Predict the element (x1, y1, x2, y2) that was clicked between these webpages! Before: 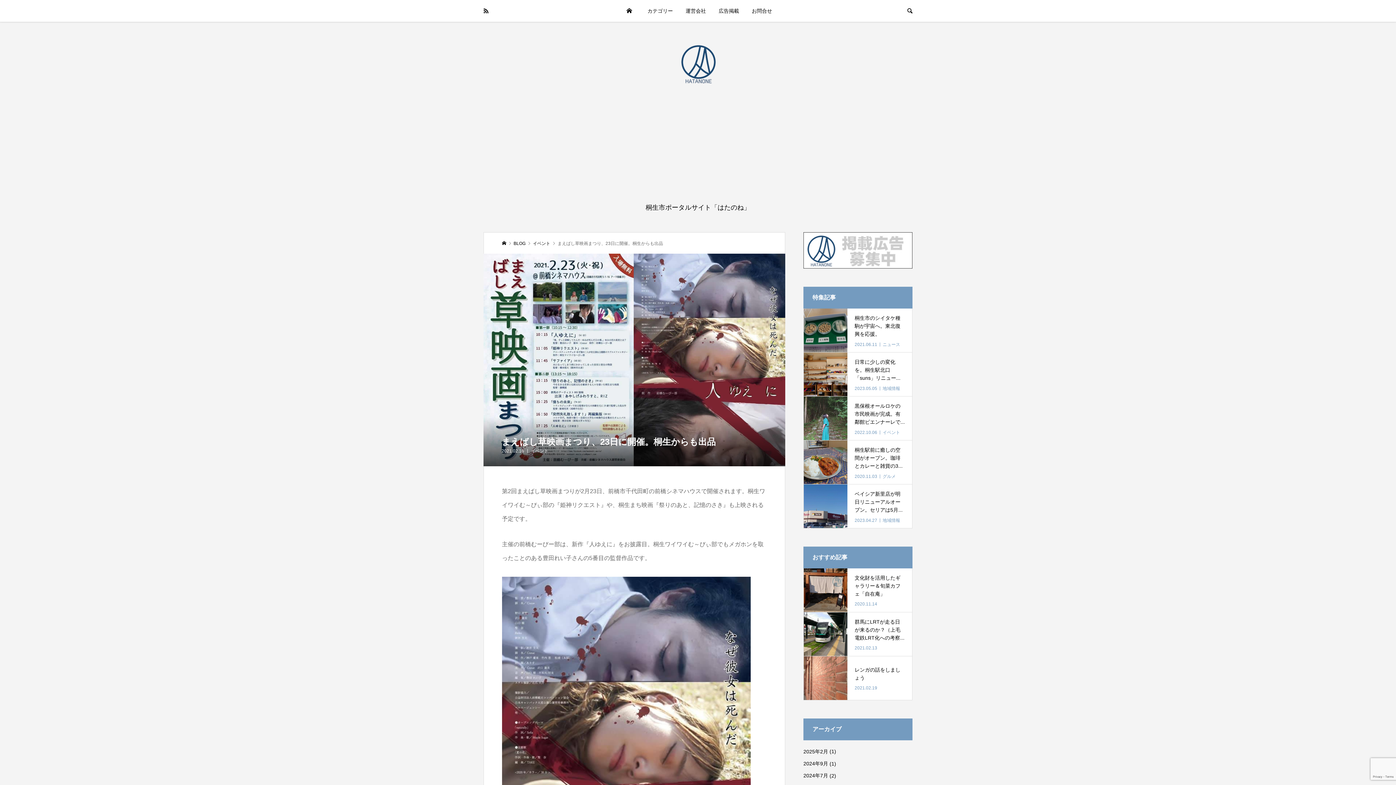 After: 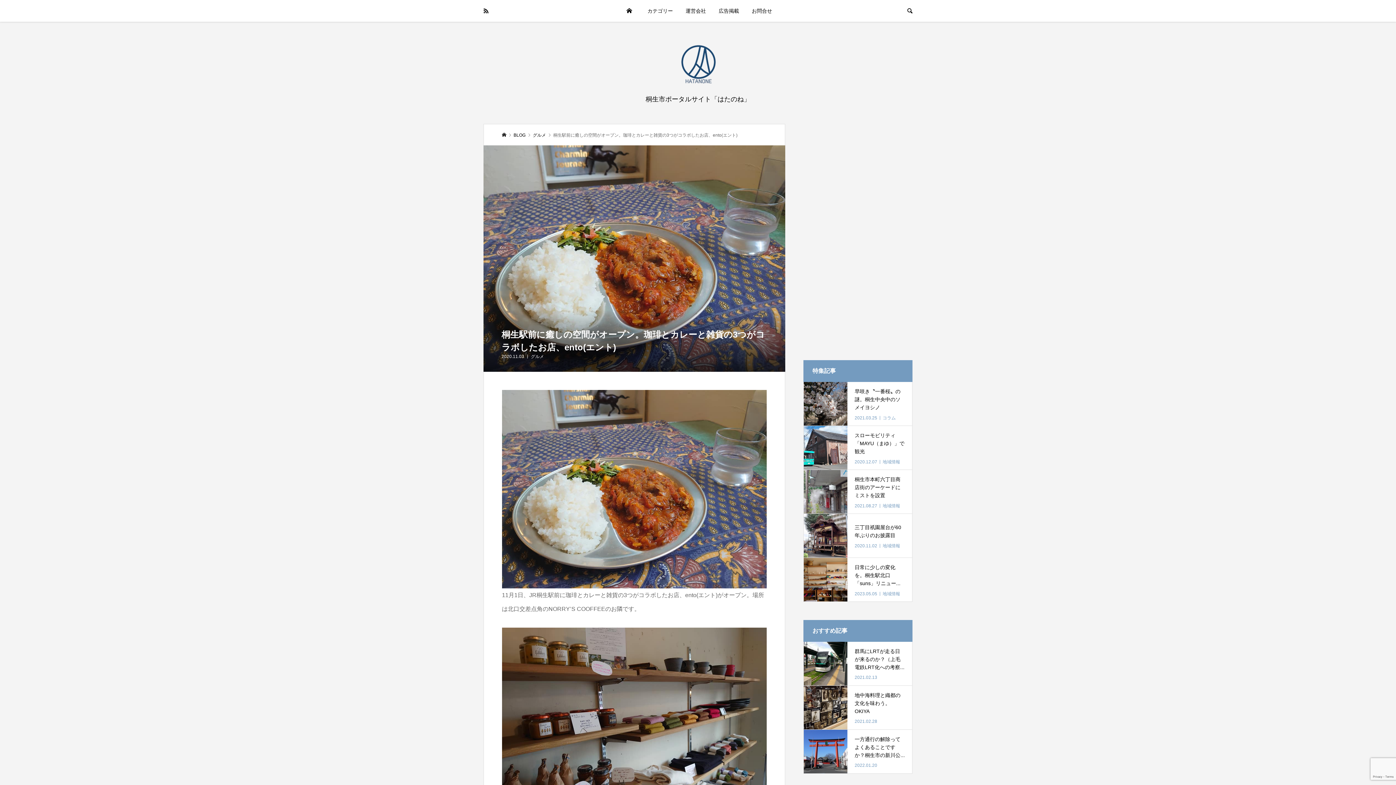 Action: bbox: (804, 440, 912, 484) label: 桐生駅前に癒しの空間がオープン。珈琲とカレーと雑貨の3...

2020.11.03グルメ